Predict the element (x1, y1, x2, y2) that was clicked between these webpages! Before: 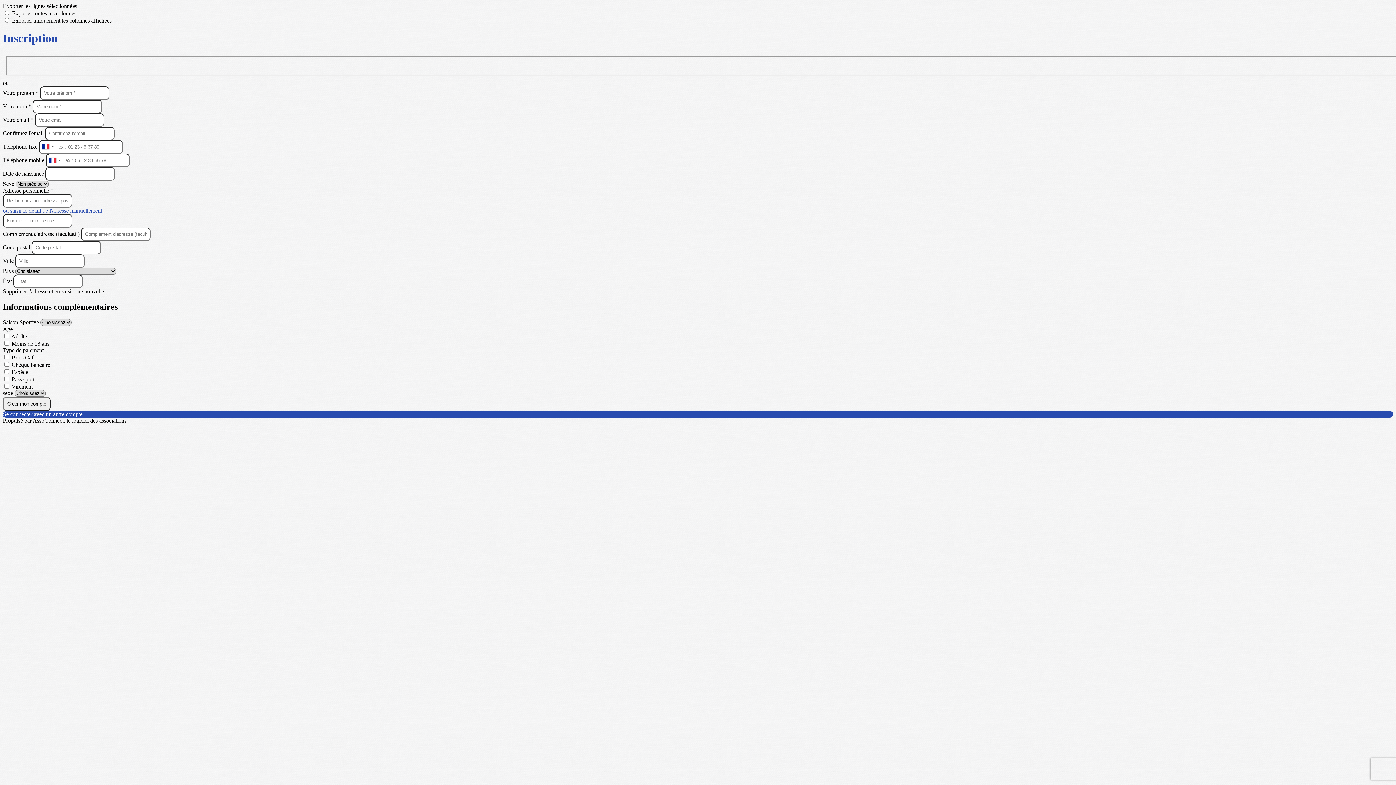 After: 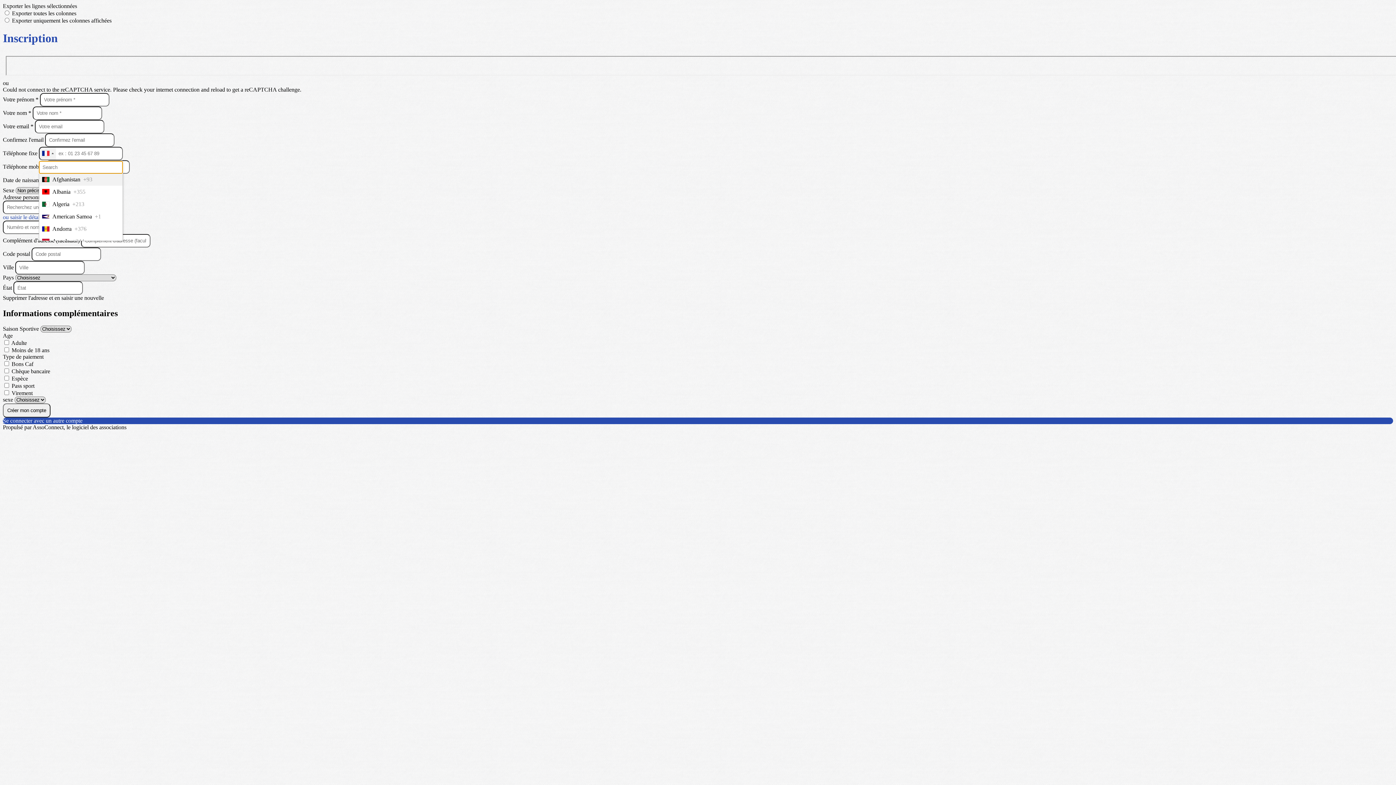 Action: bbox: (39, 140, 56, 153) label: Selected country